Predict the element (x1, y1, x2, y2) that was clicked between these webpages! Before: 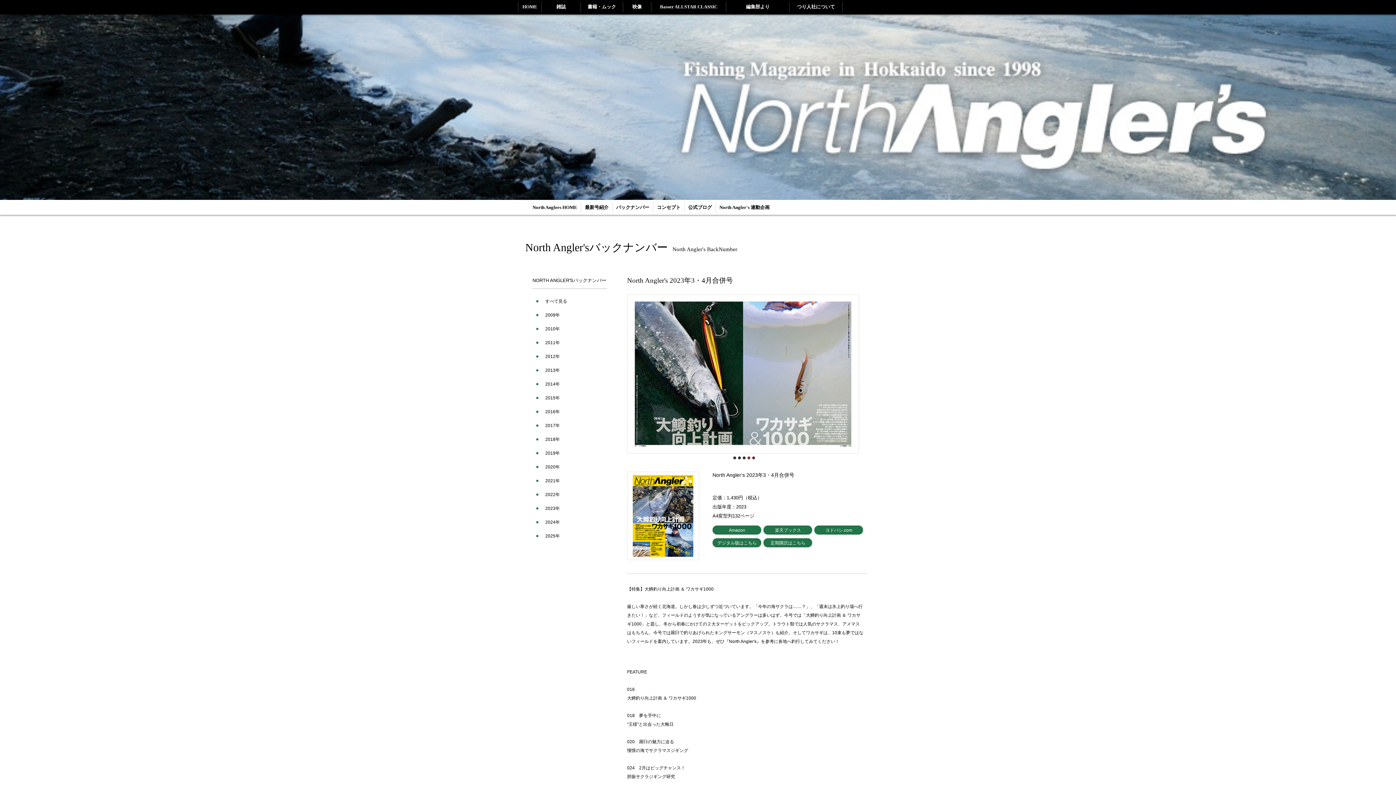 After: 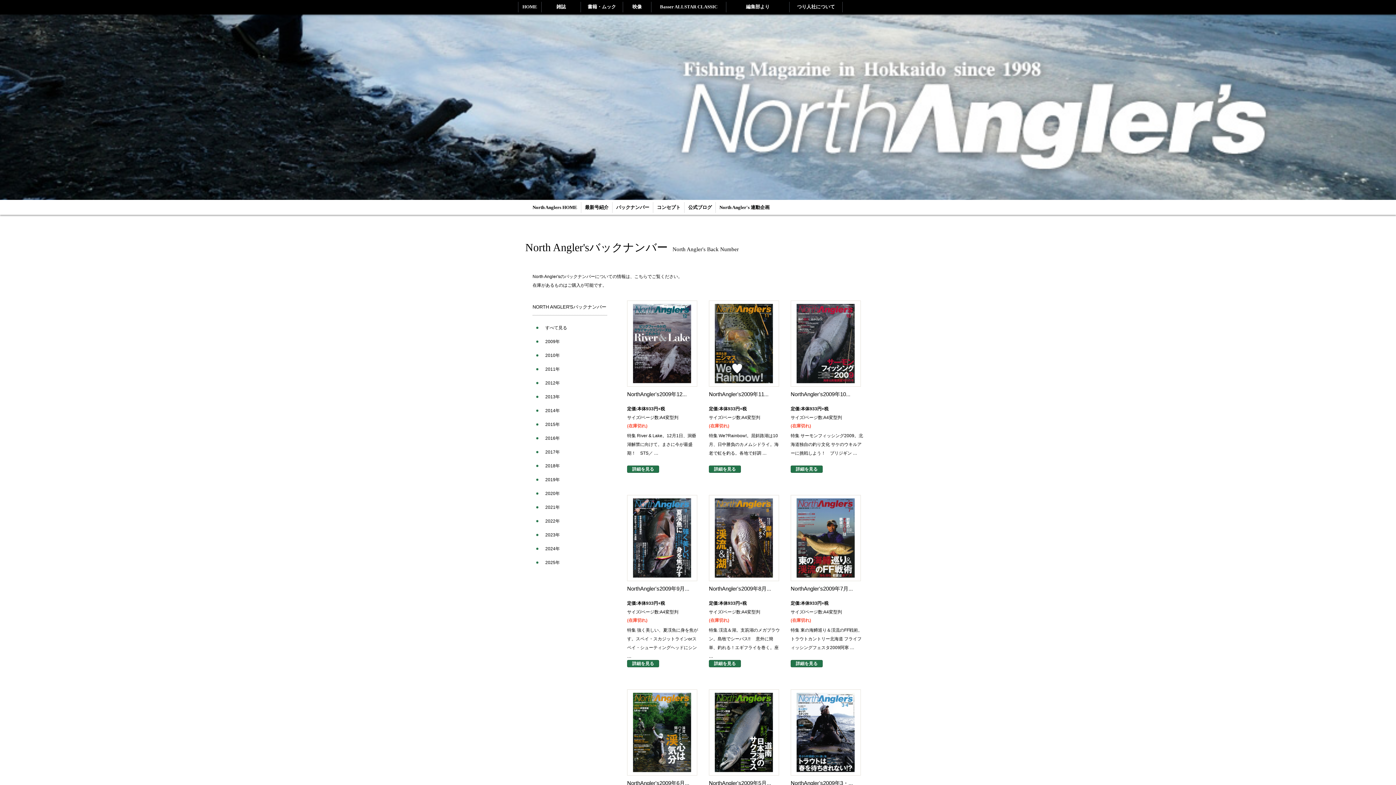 Action: label: 2009年 bbox: (545, 312, 560, 317)